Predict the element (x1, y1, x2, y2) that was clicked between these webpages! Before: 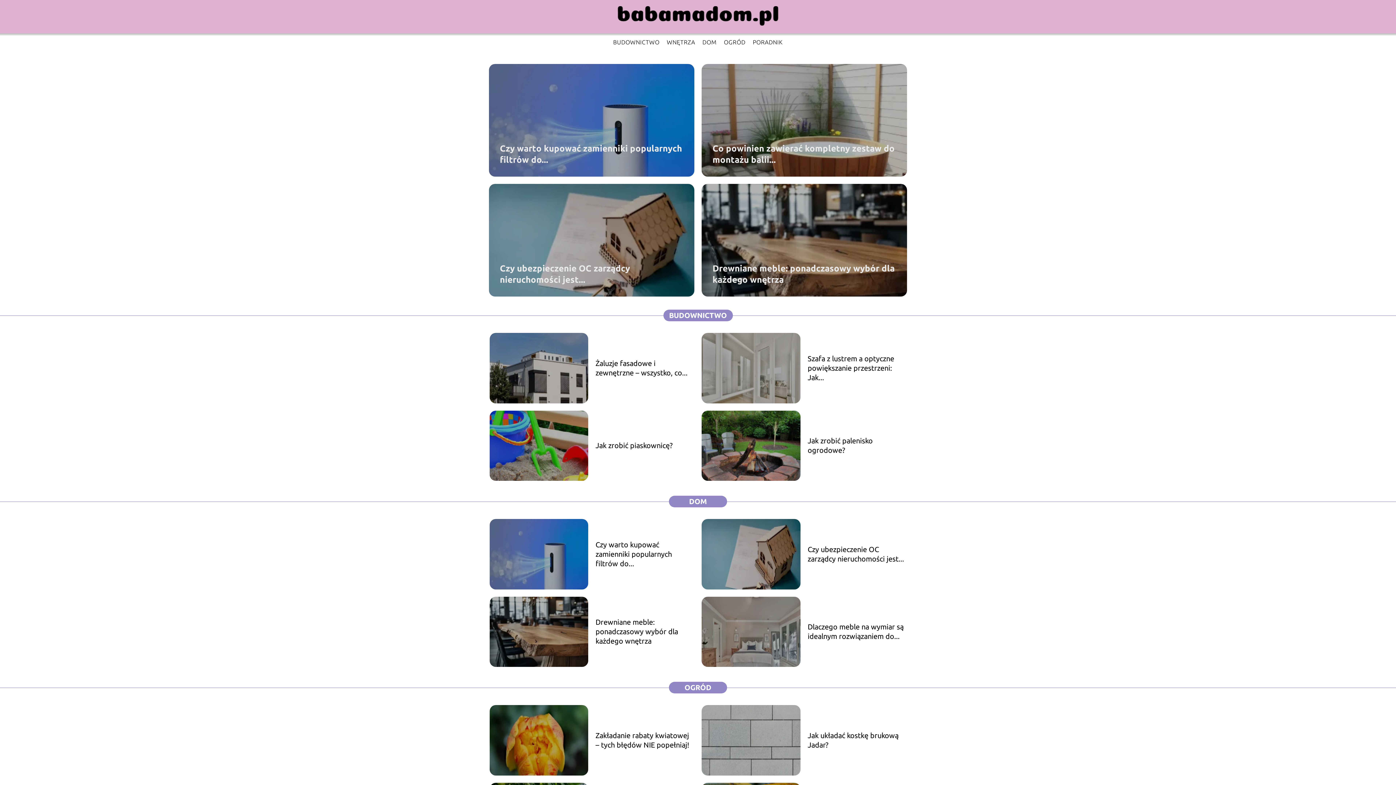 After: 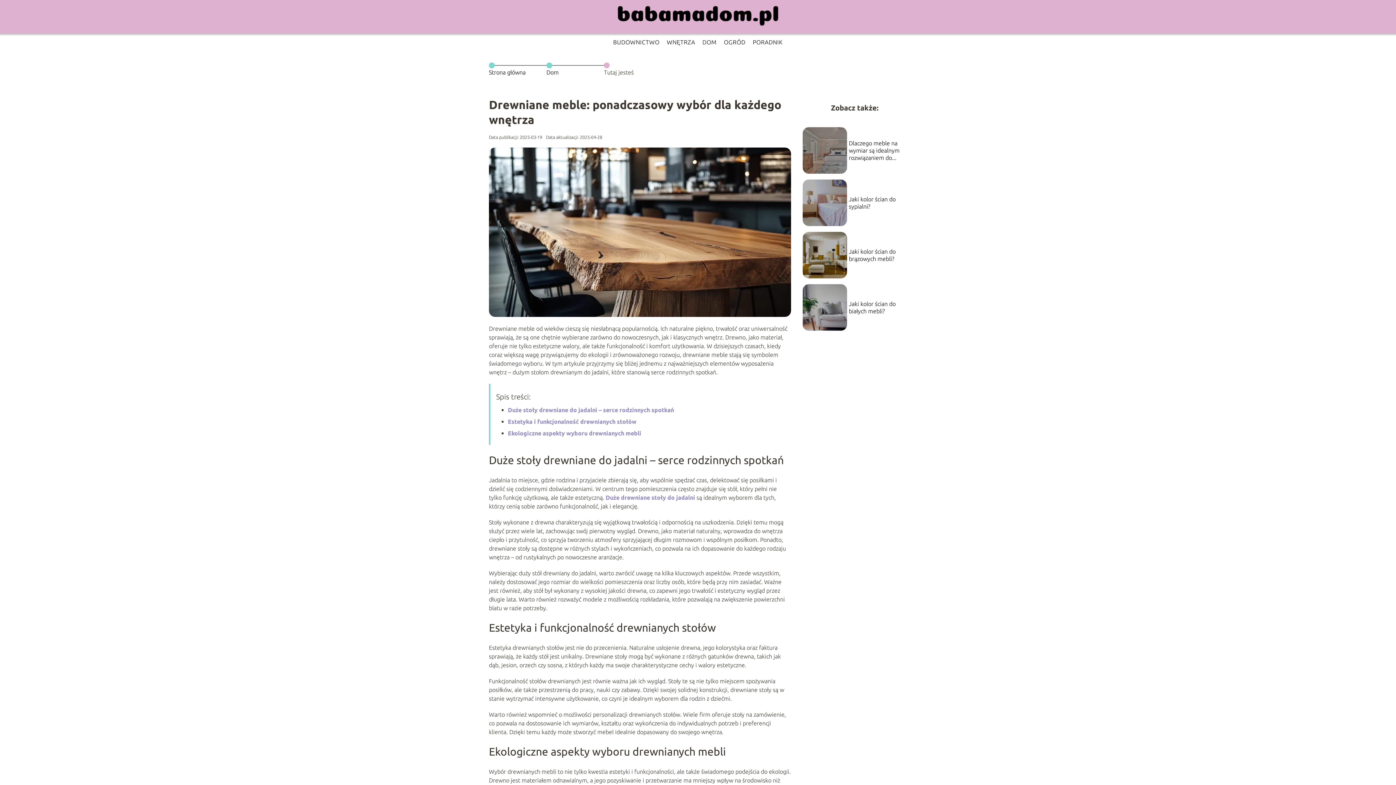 Action: bbox: (595, 618, 678, 645) label: Drewniane meble: ponadczasowy wybór dla każdego wnętrza